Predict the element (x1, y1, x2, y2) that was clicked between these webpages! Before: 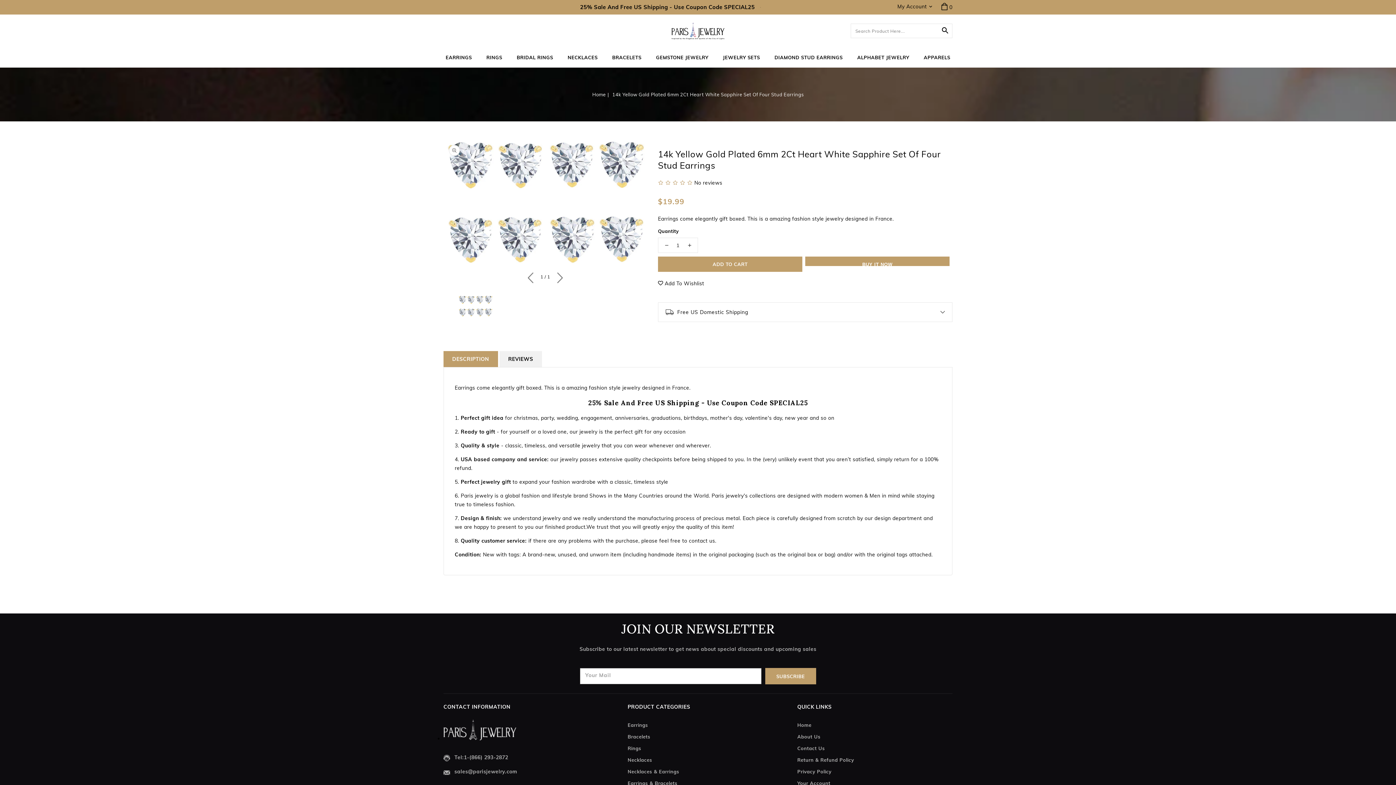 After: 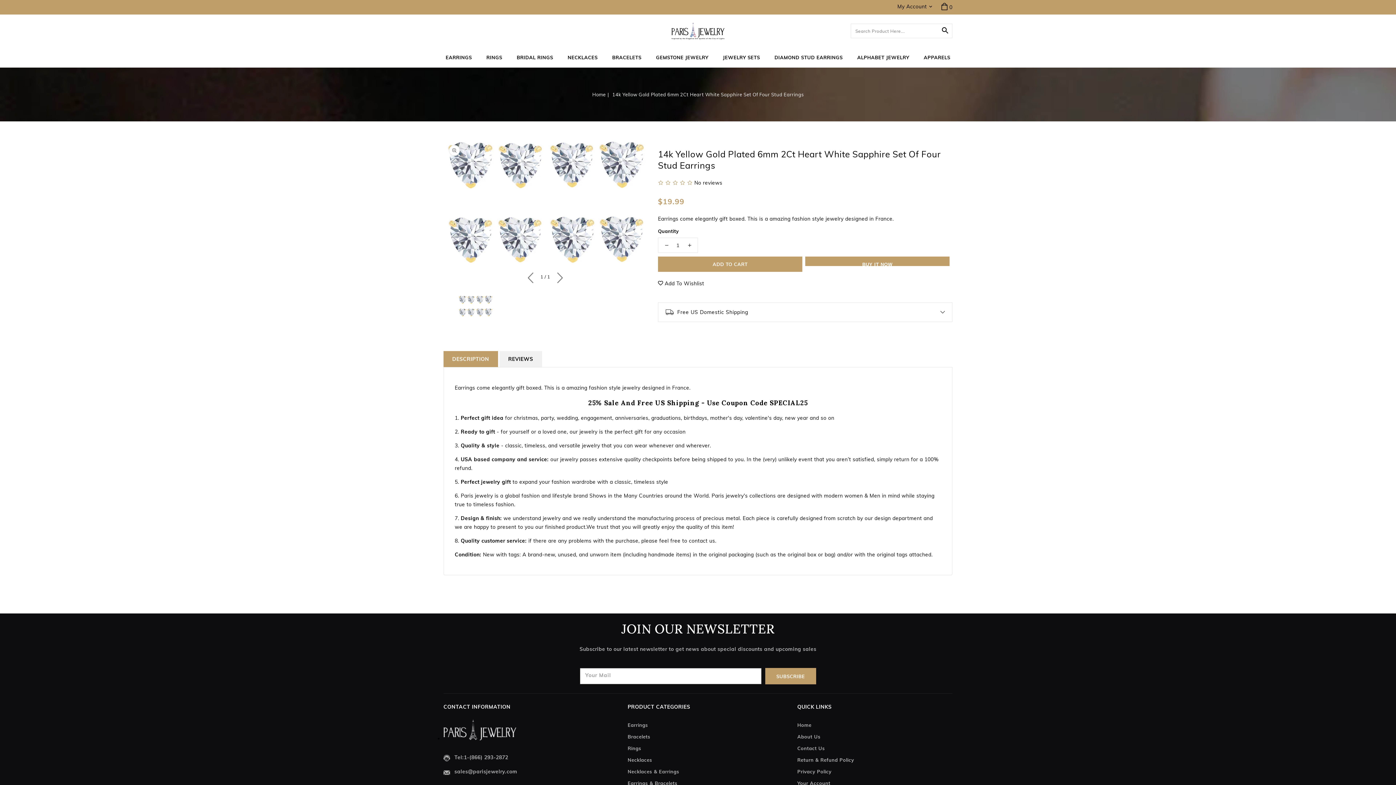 Action: label: 25% Sale And Free US Shipping - Use Coupon Code SPECIAL25  bbox: (580, 2, 761, 11)